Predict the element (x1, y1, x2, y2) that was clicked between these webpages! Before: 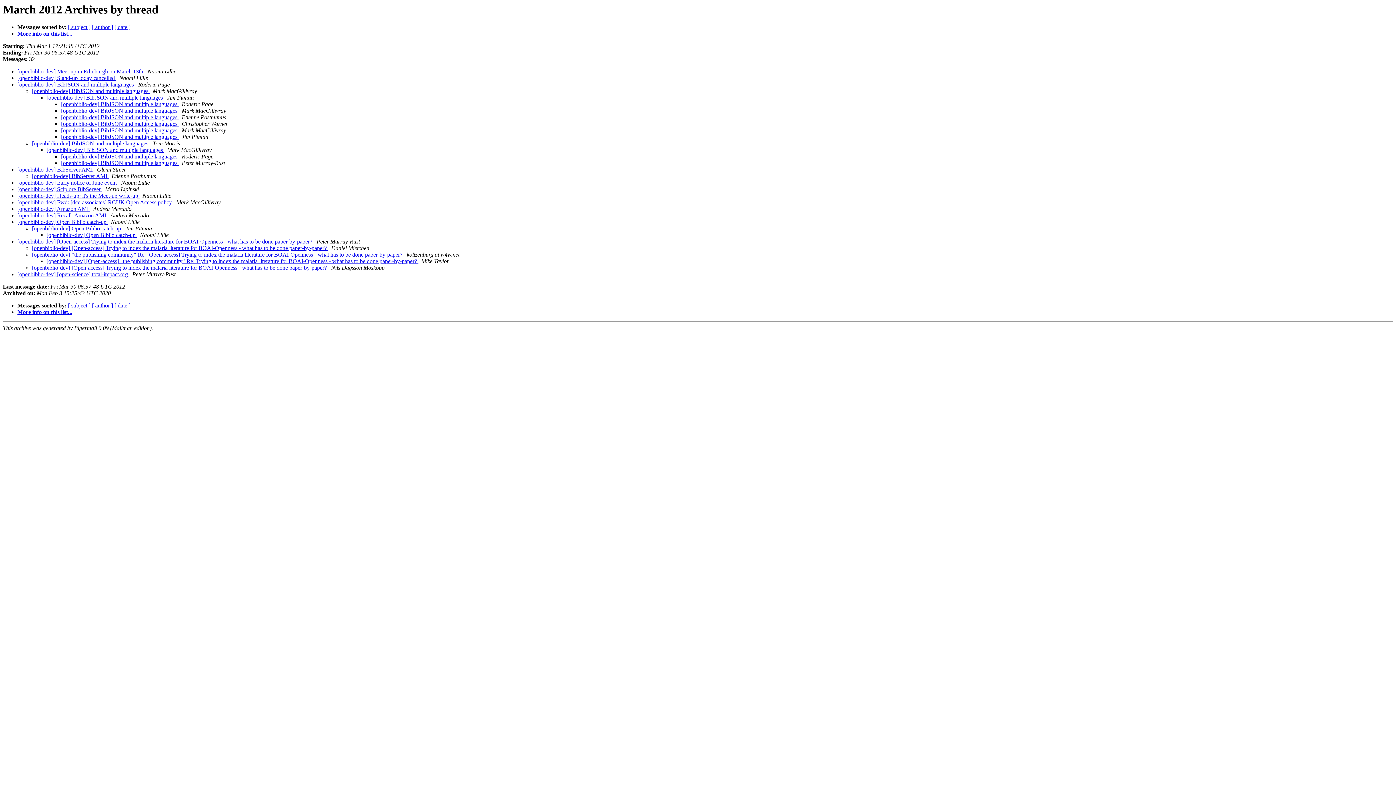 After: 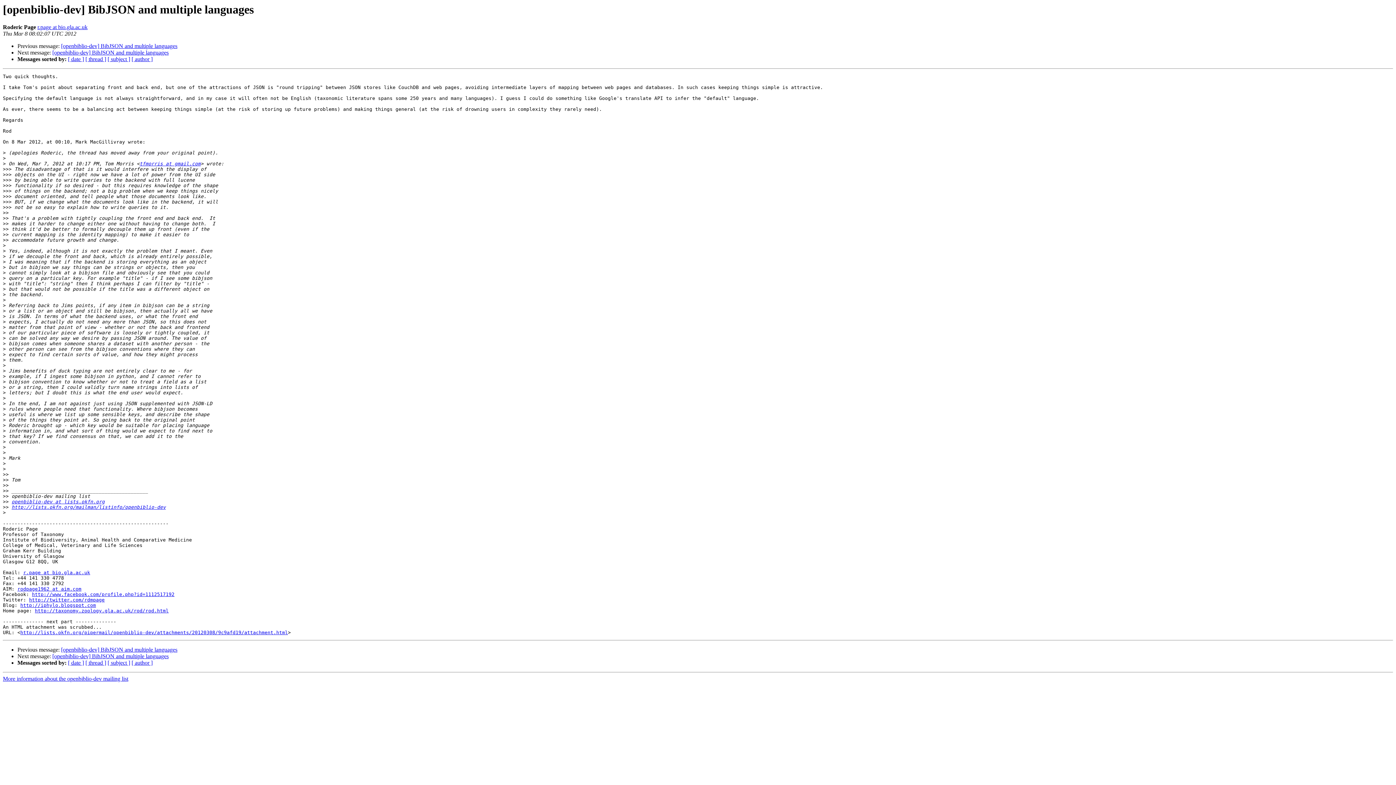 Action: label: [openbiblio-dev] BibJSON and multiple languages  bbox: (61, 153, 178, 159)